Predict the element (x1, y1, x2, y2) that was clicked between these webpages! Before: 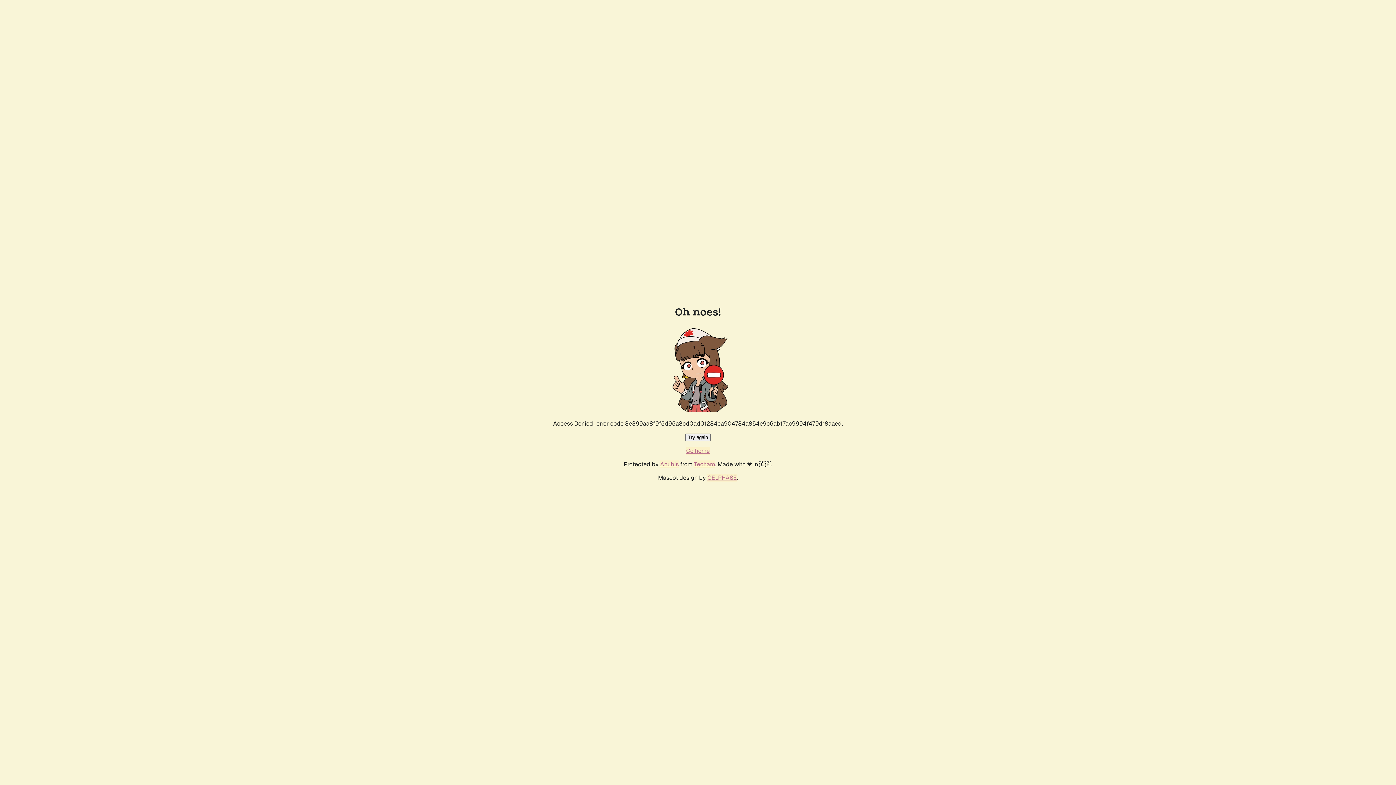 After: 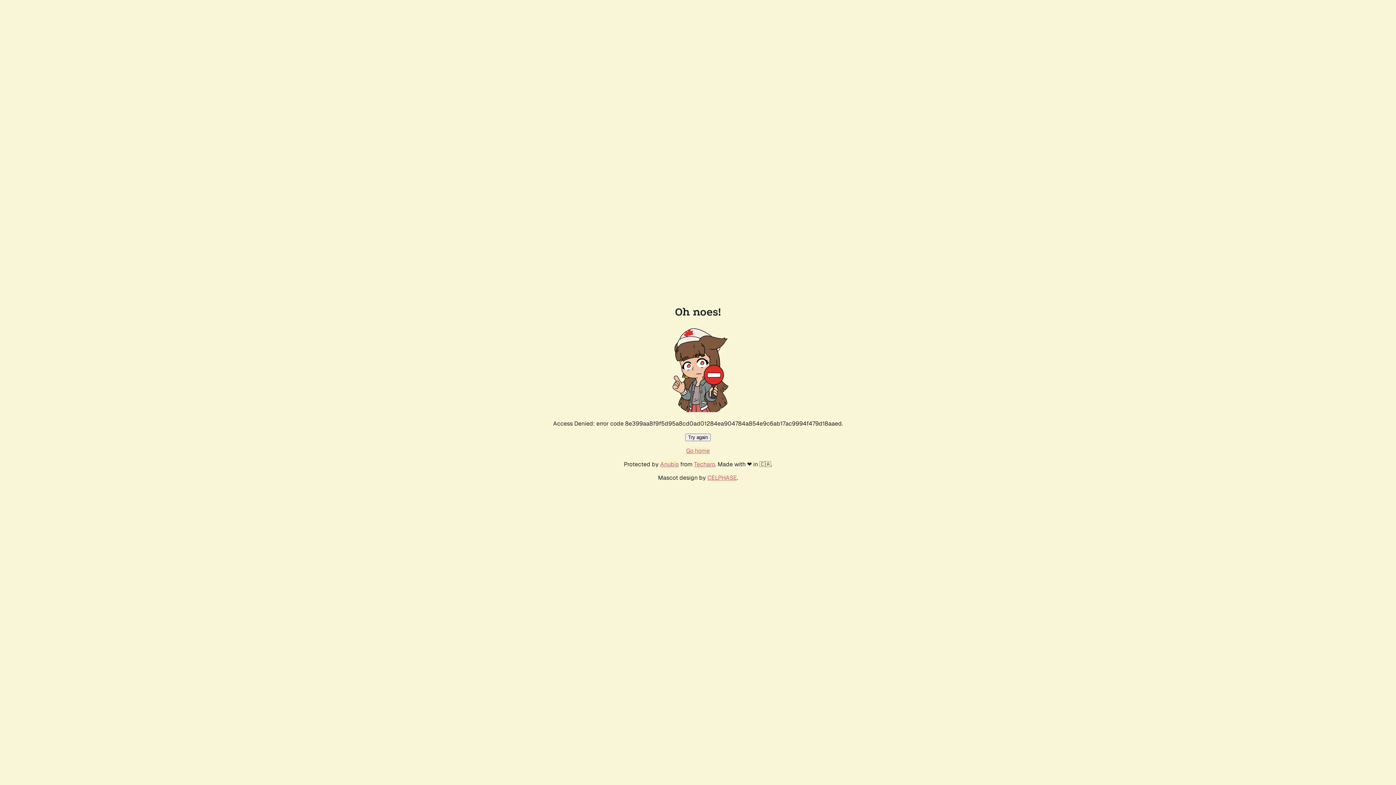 Action: bbox: (685, 433, 710, 441) label: Try again